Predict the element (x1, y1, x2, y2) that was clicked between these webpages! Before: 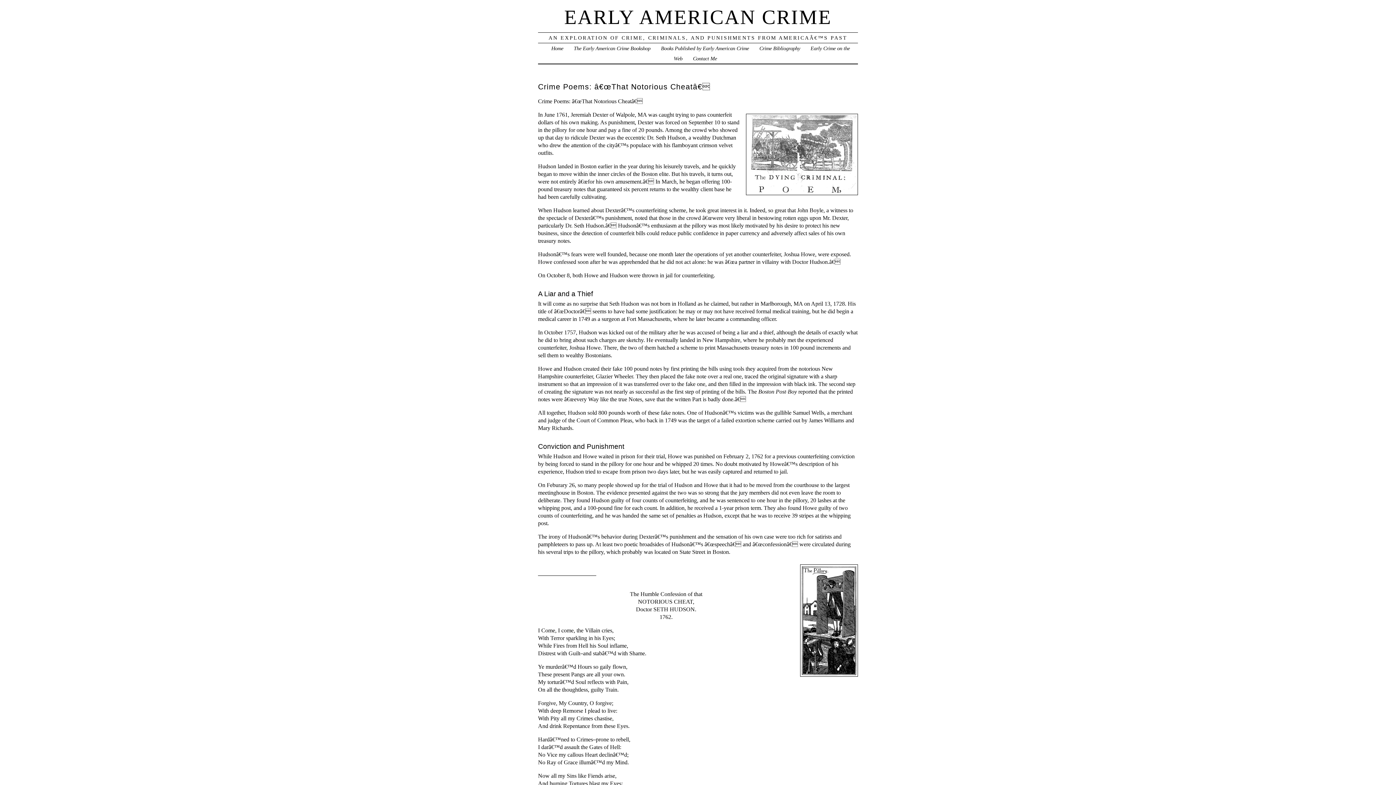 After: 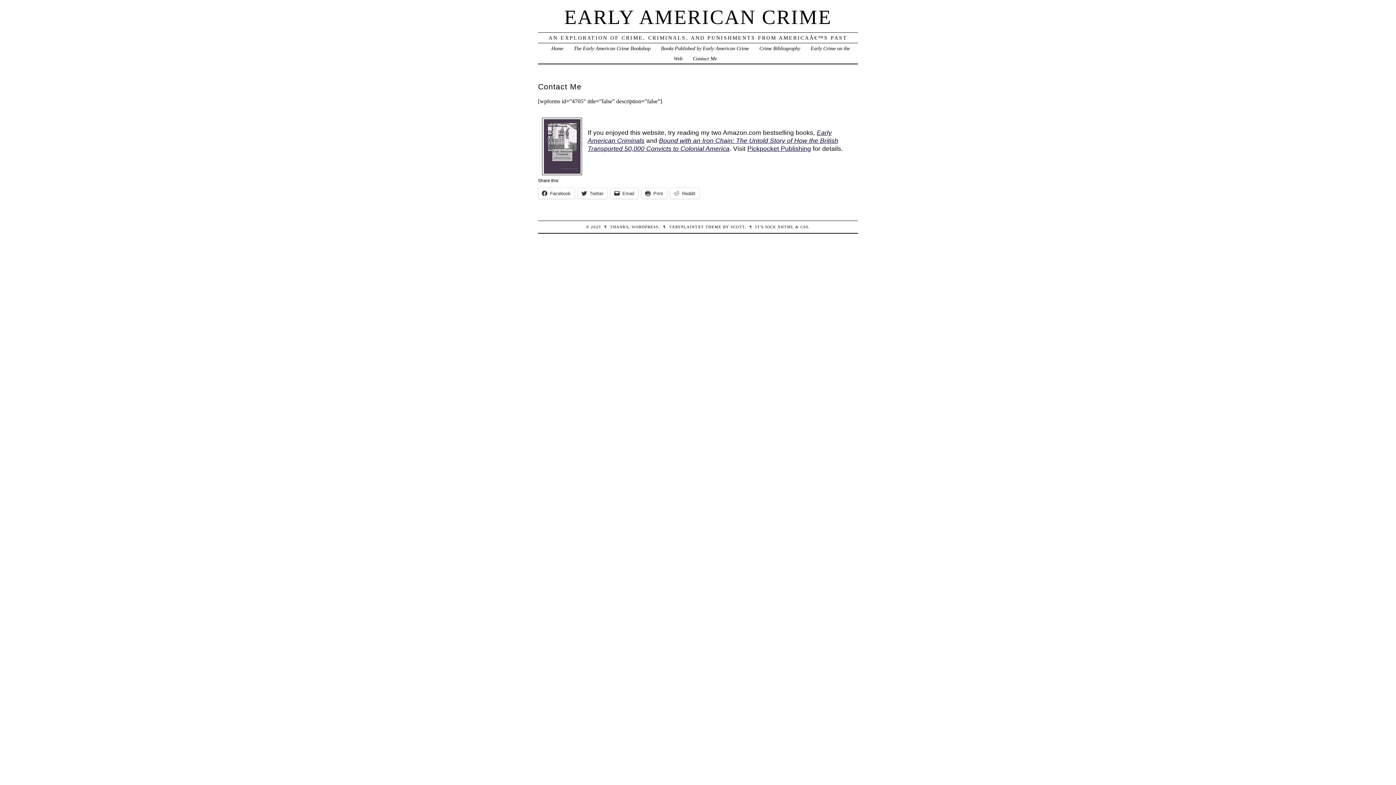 Action: bbox: (693, 55, 717, 61) label: Contact Me